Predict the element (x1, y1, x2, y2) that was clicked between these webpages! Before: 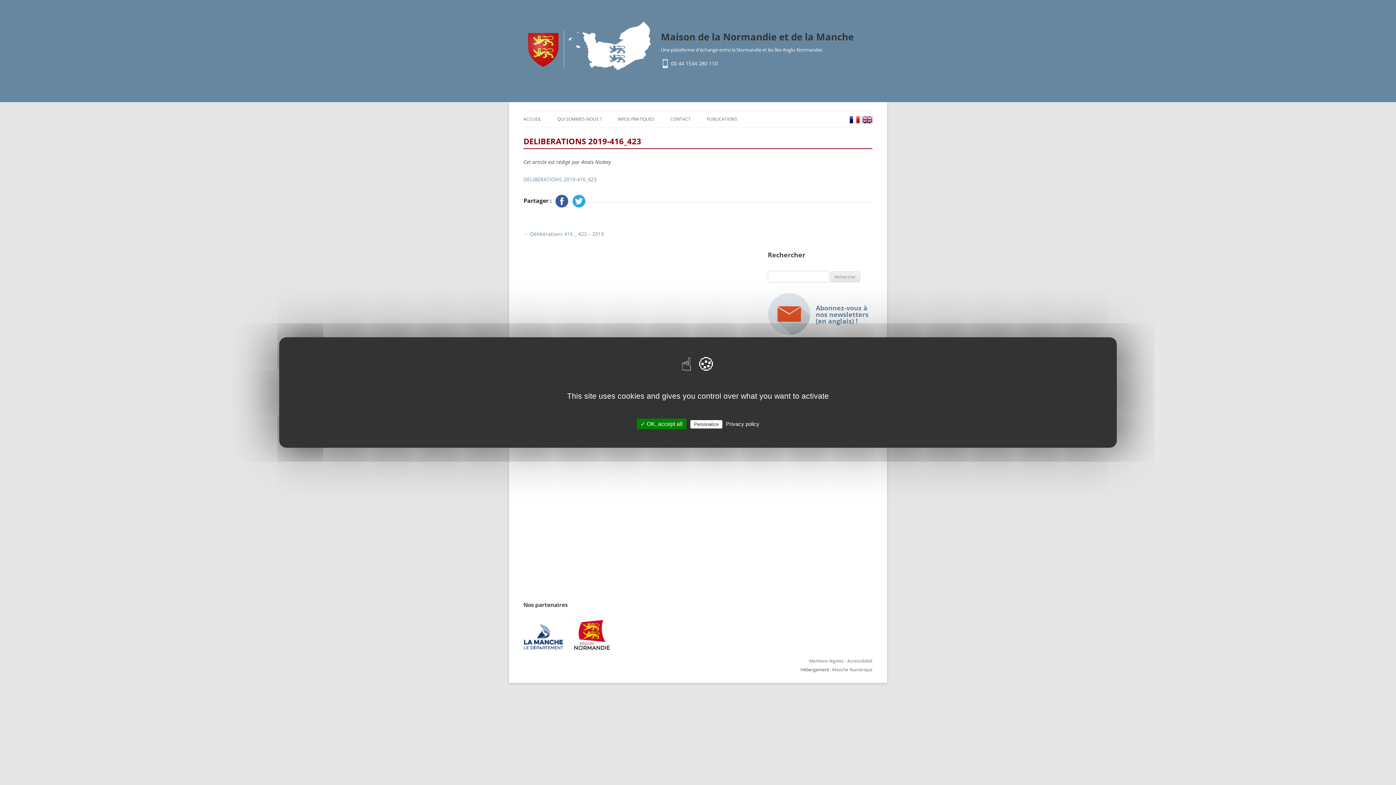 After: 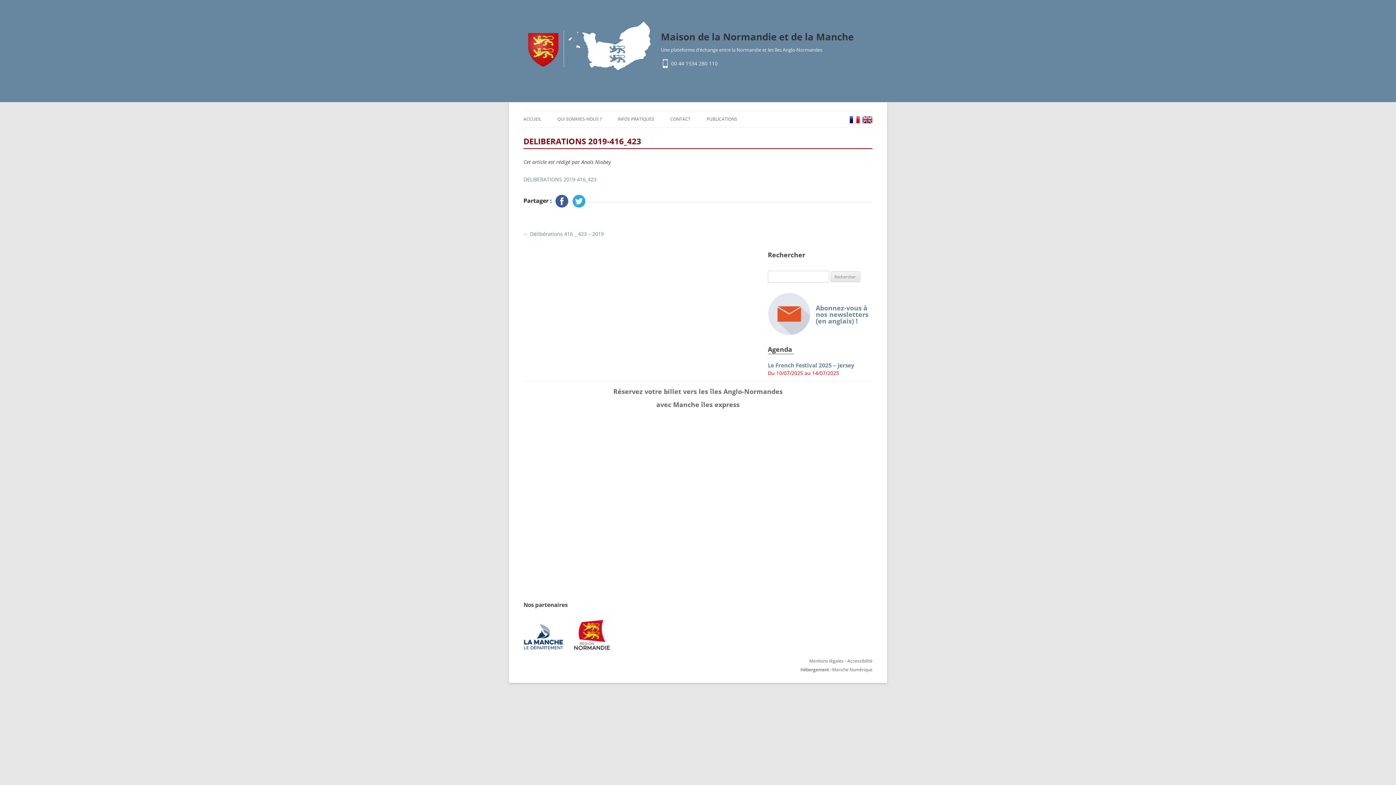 Action: bbox: (637, 418, 686, 429) label: ✓ OK, accept all